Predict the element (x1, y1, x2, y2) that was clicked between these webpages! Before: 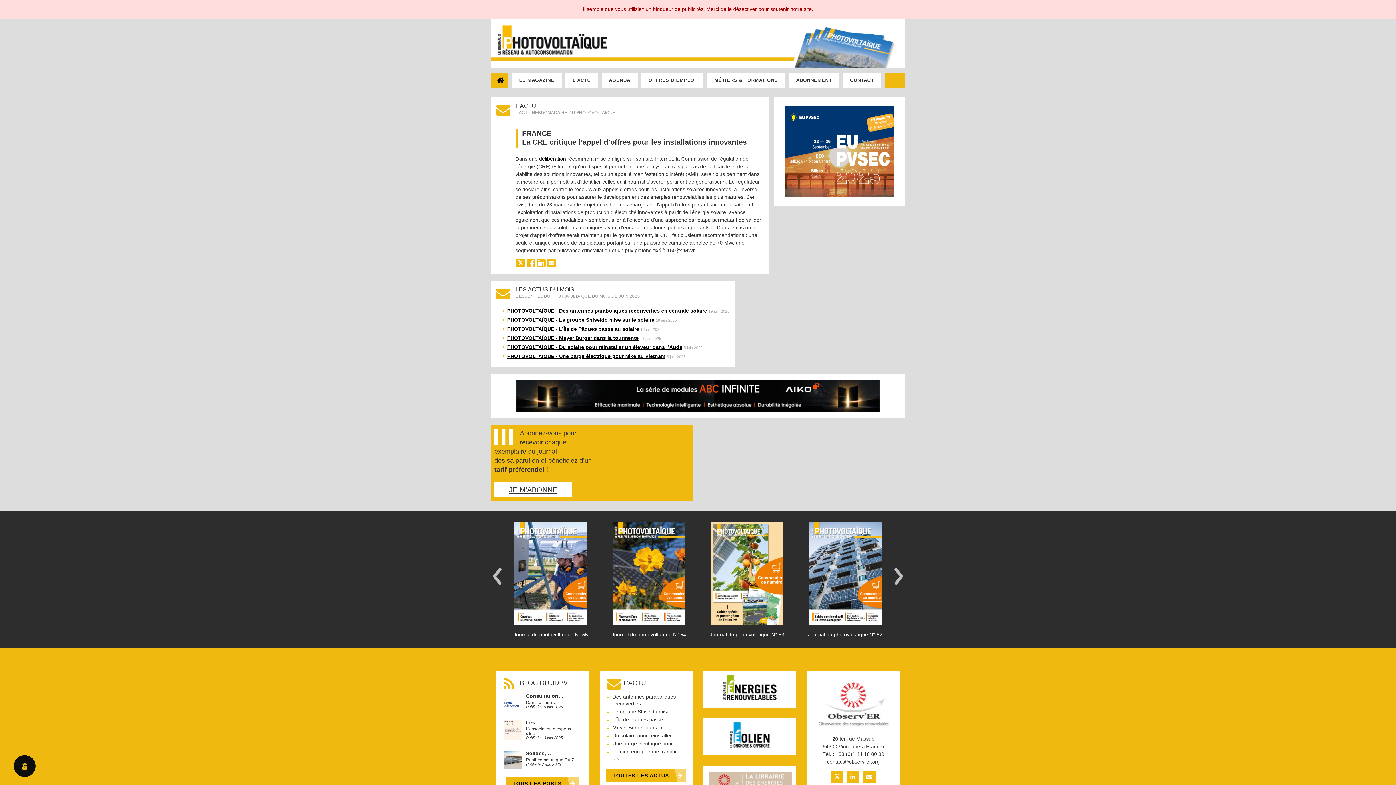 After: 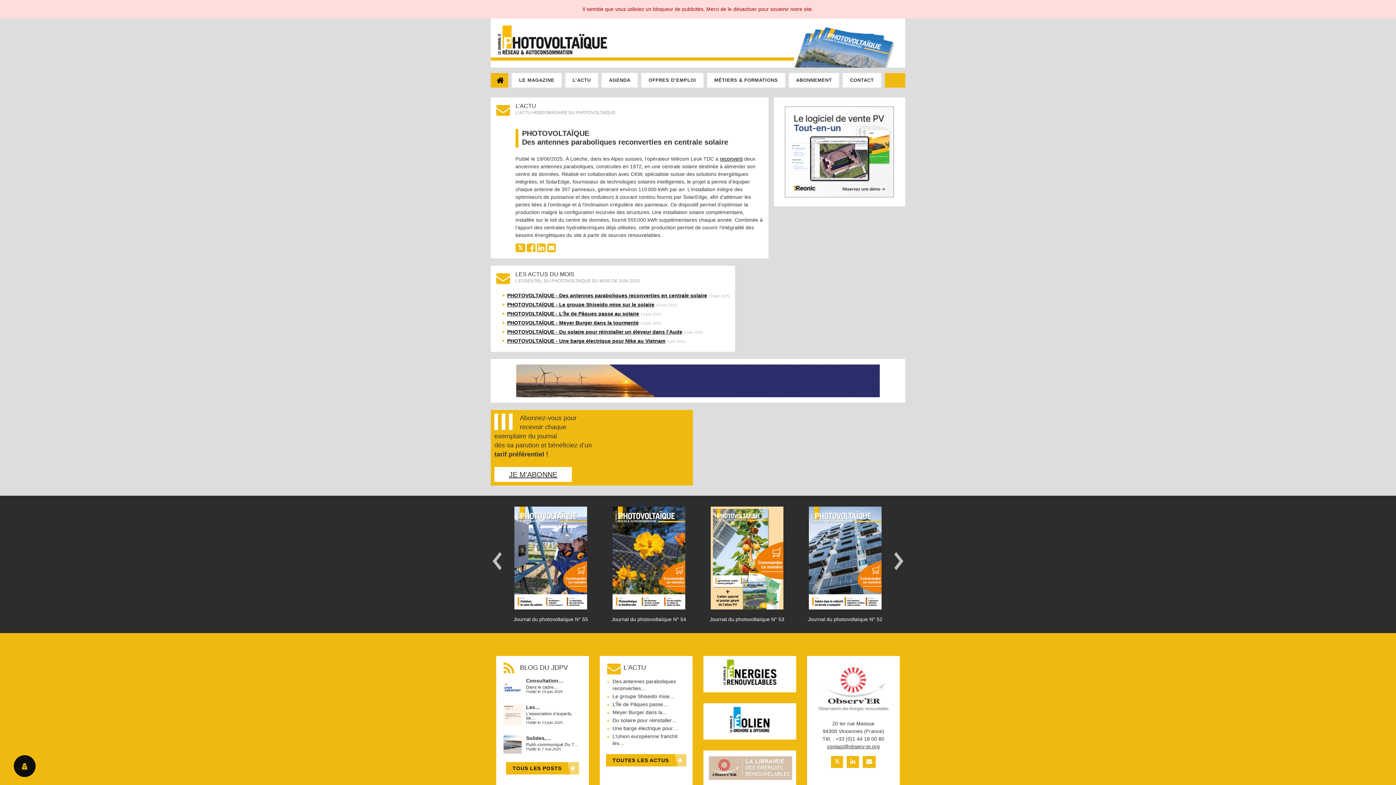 Action: label: PHOTOVOLTAÏQUE - Des antennes paraboliques reconverties en centrale solaire bbox: (507, 308, 707, 313)